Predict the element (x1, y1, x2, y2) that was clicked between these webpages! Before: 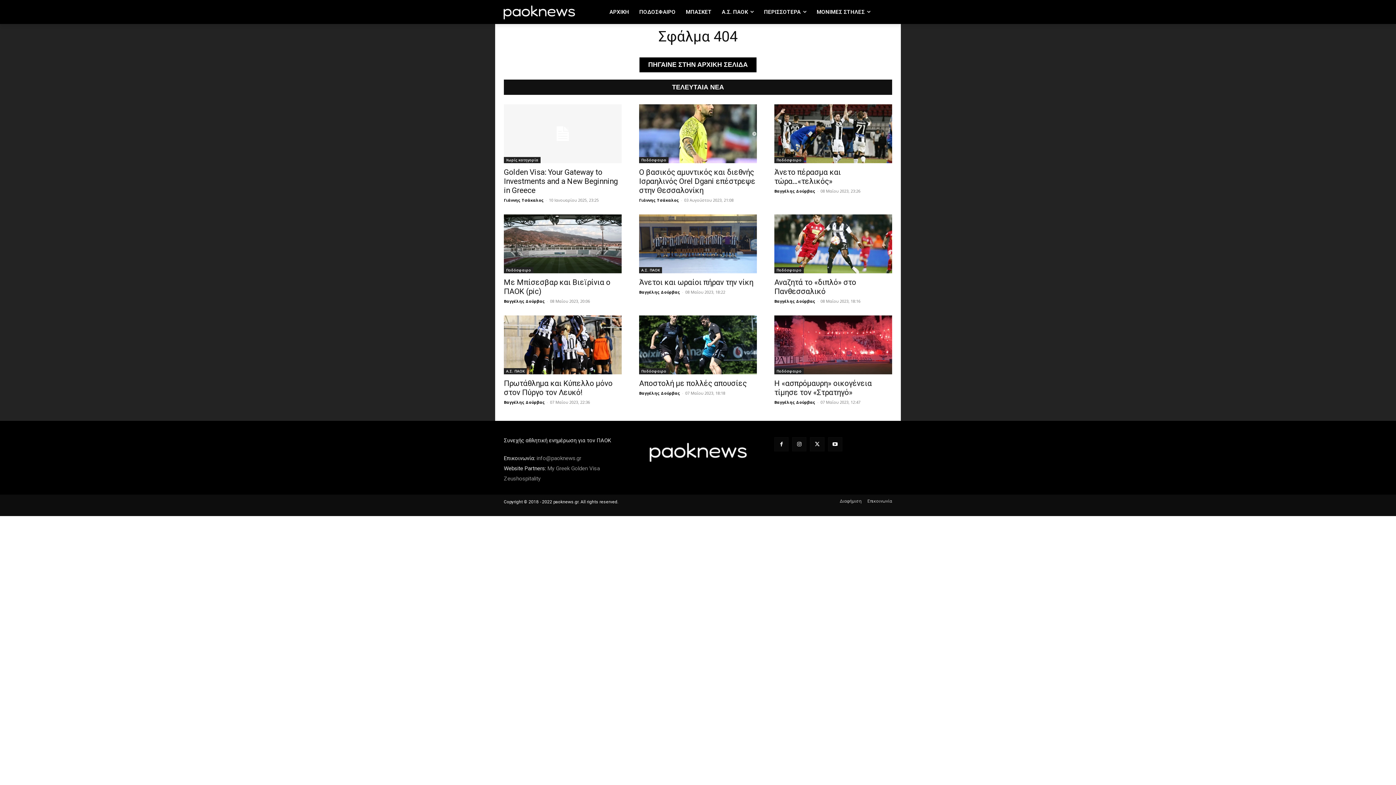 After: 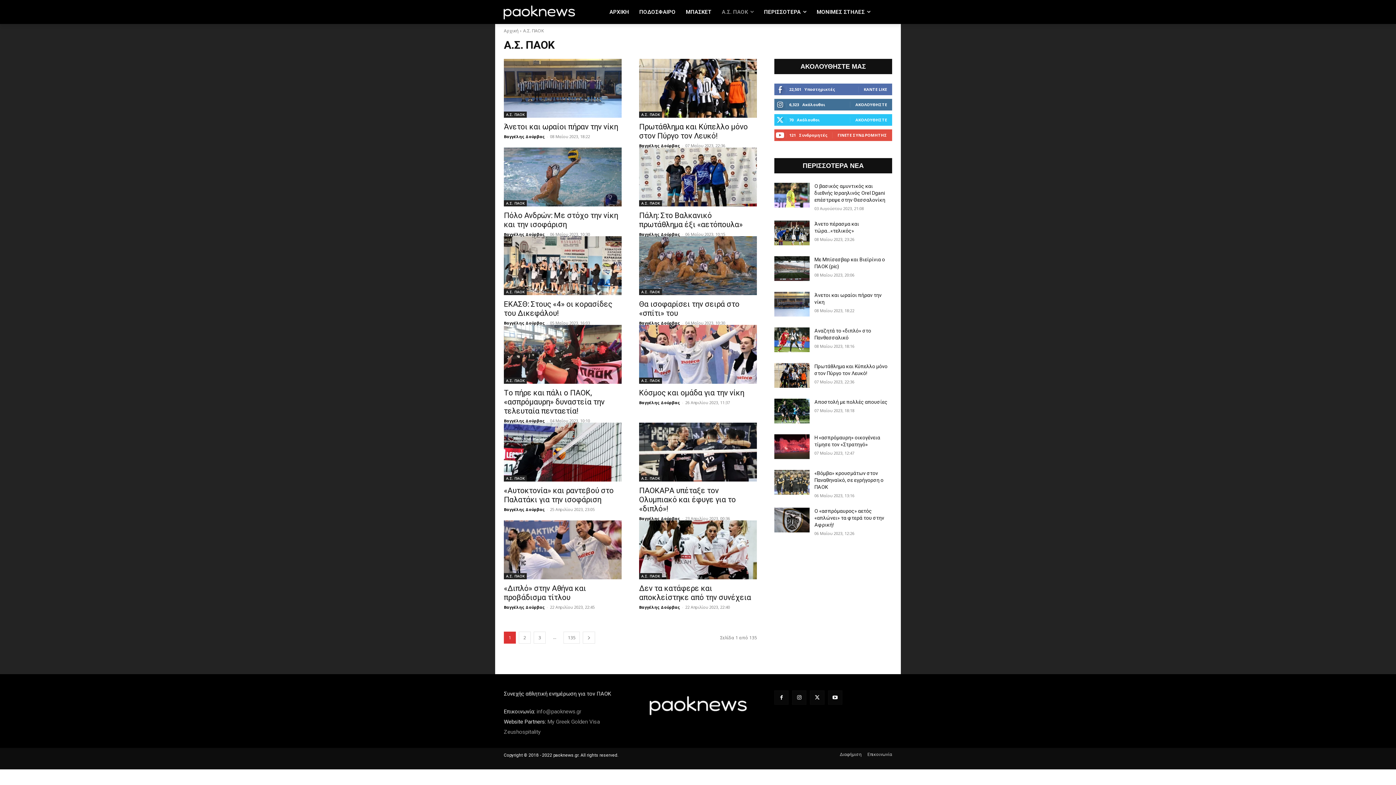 Action: bbox: (639, 267, 662, 273) label: Α.Σ. ΠAOK